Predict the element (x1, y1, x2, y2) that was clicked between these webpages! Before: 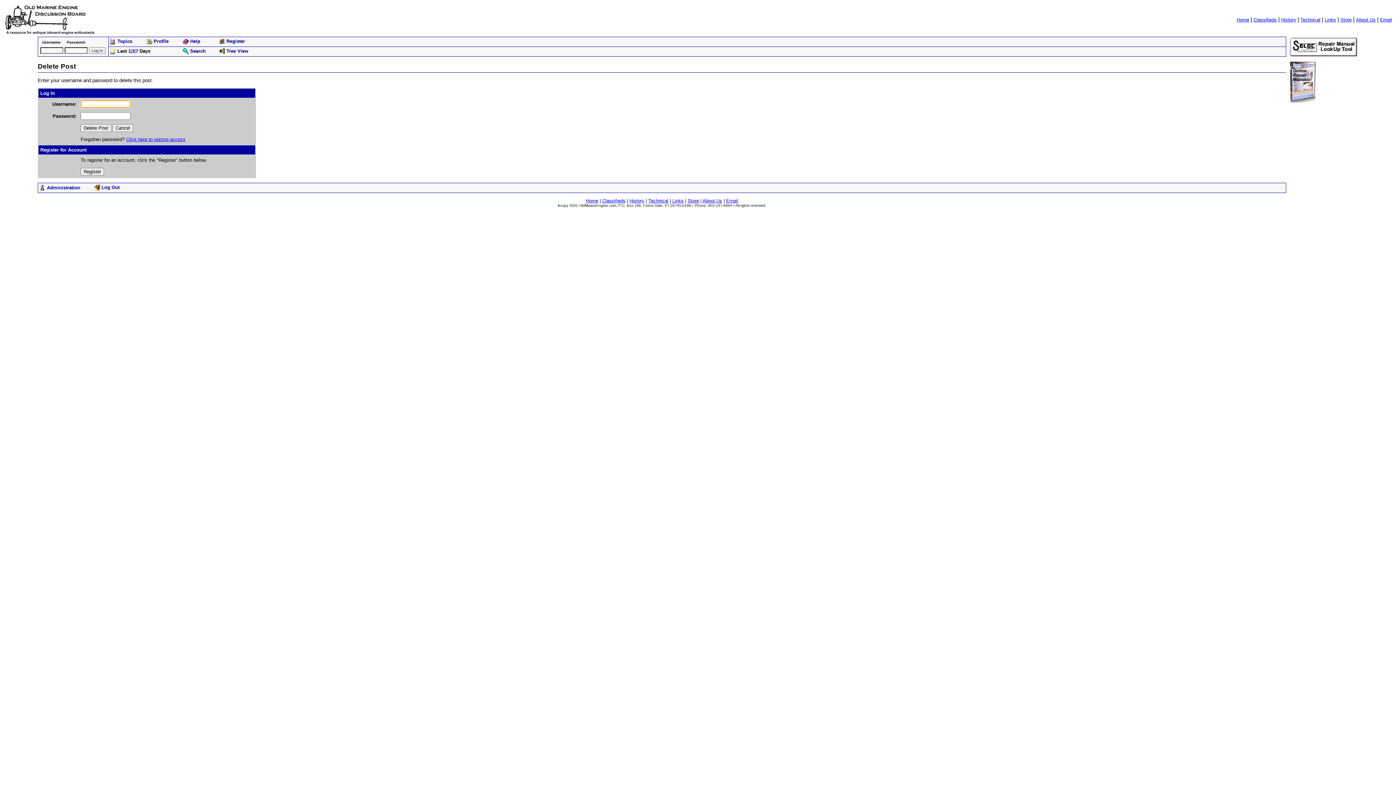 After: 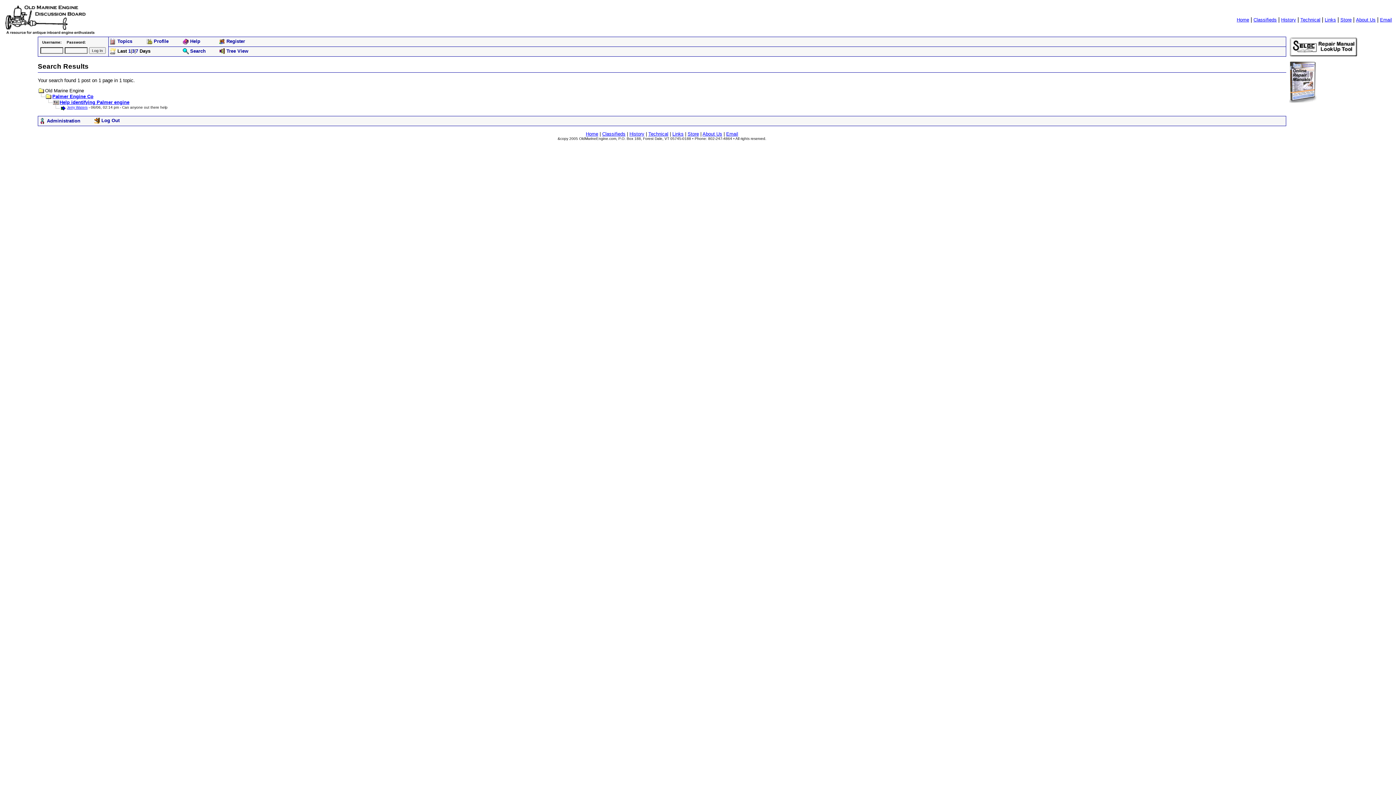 Action: bbox: (135, 48, 138, 53) label: 7